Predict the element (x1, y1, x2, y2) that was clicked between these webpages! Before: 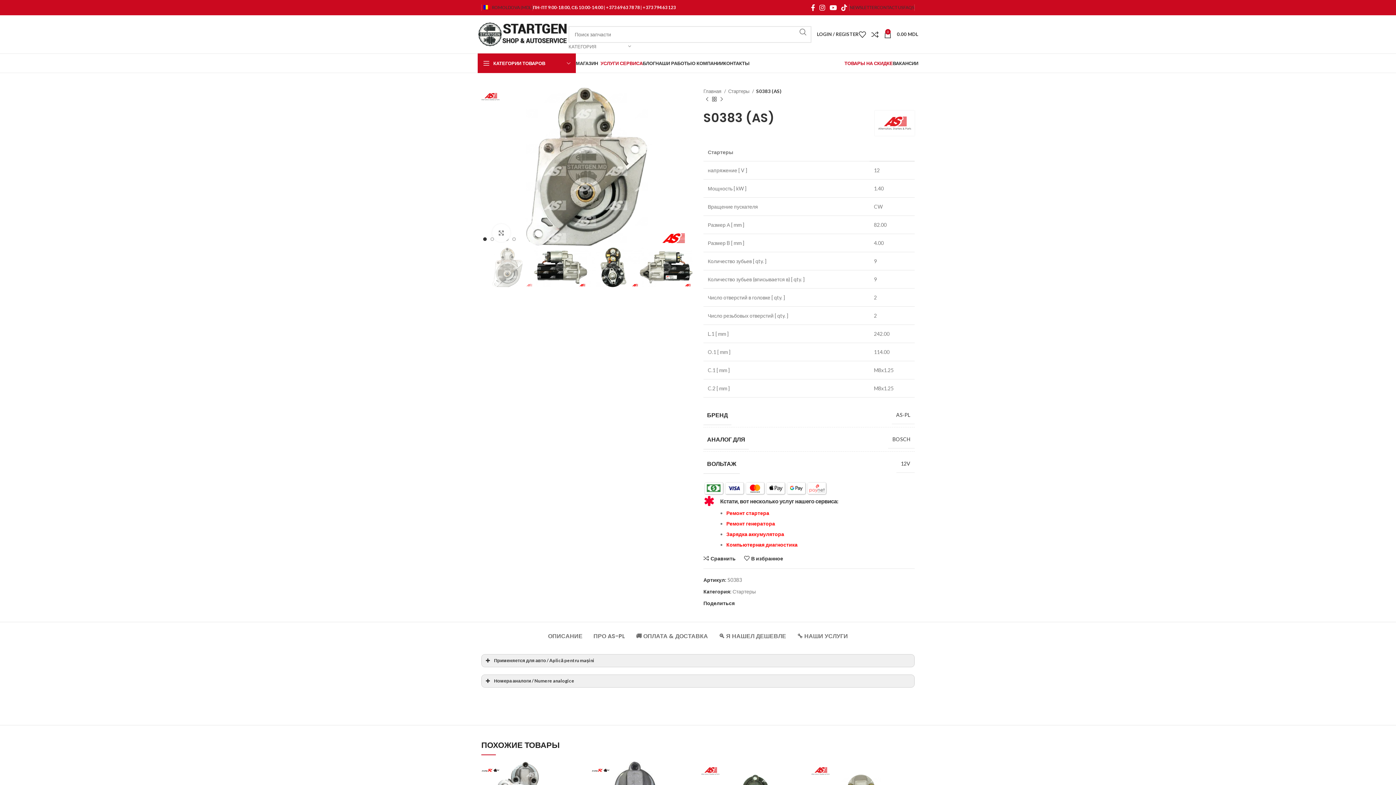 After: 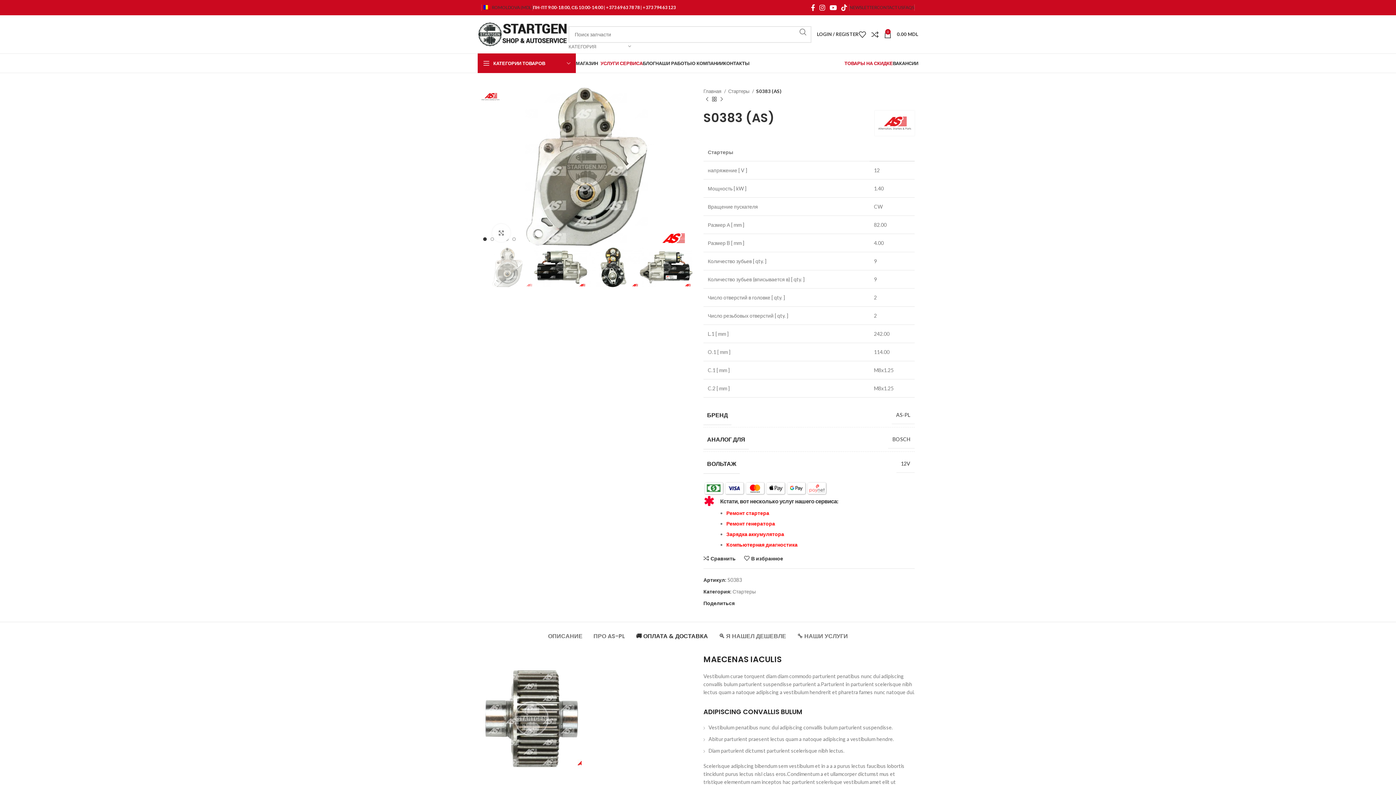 Action: label: 🚚 ОПЛАТА & ДОСТАВКА bbox: (636, 622, 708, 643)